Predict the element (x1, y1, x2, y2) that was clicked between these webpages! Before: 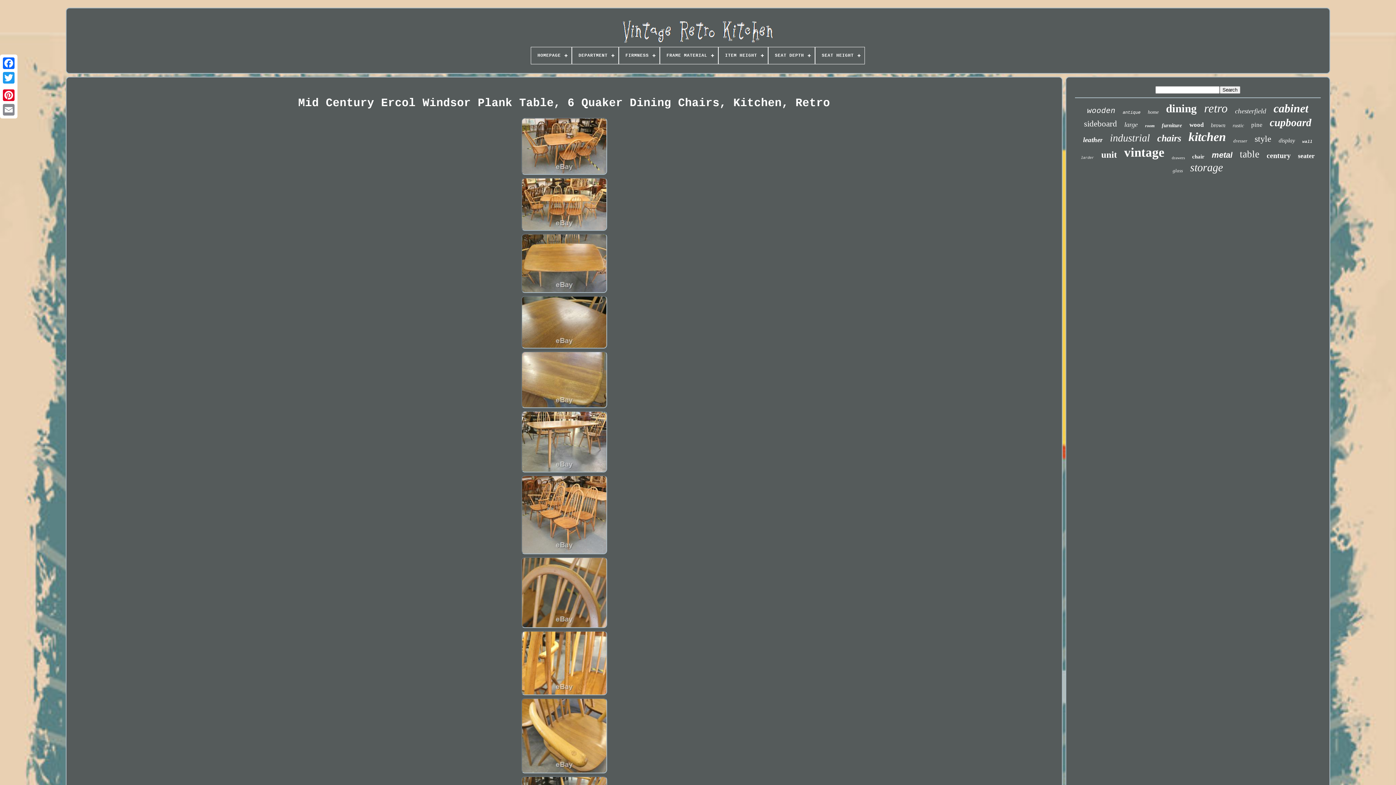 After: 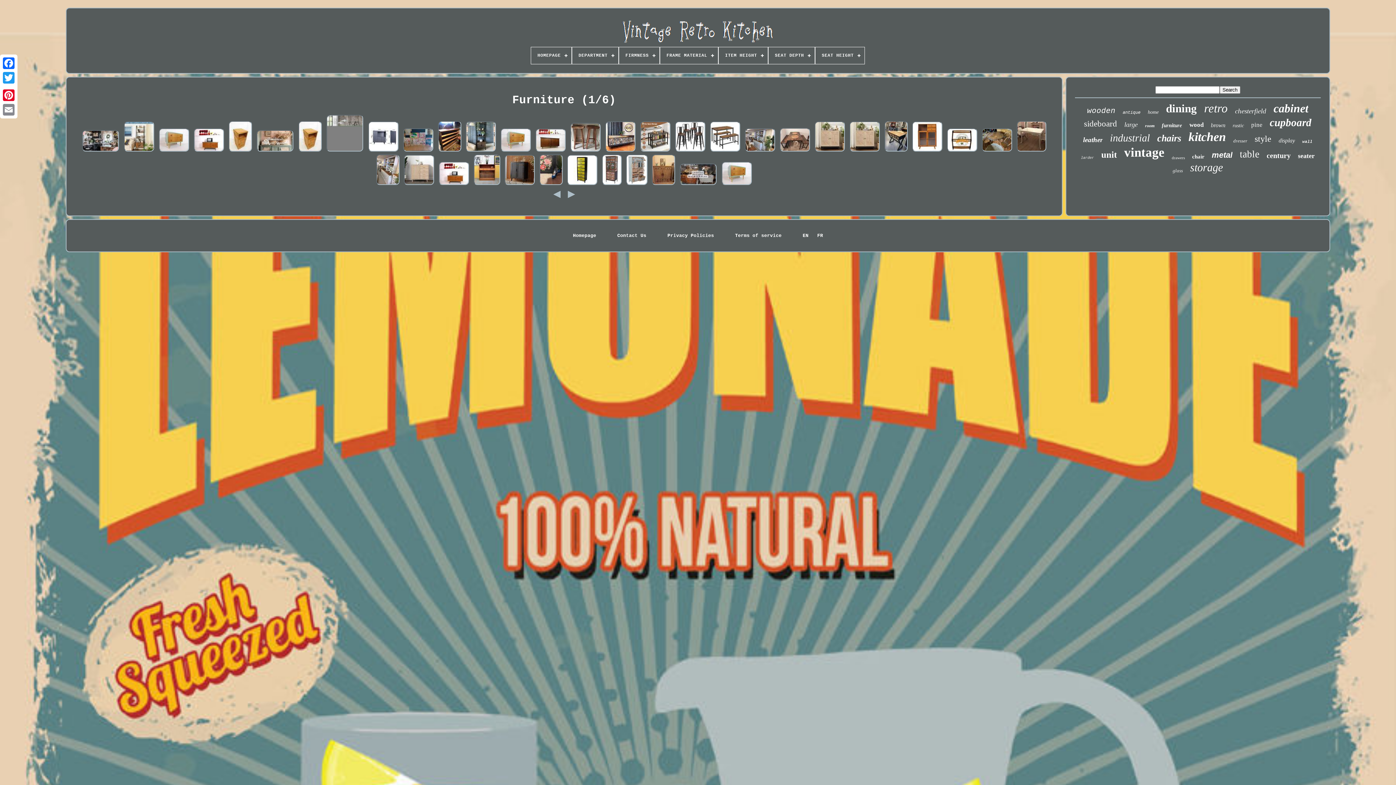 Action: label: furniture bbox: (1162, 122, 1182, 128)